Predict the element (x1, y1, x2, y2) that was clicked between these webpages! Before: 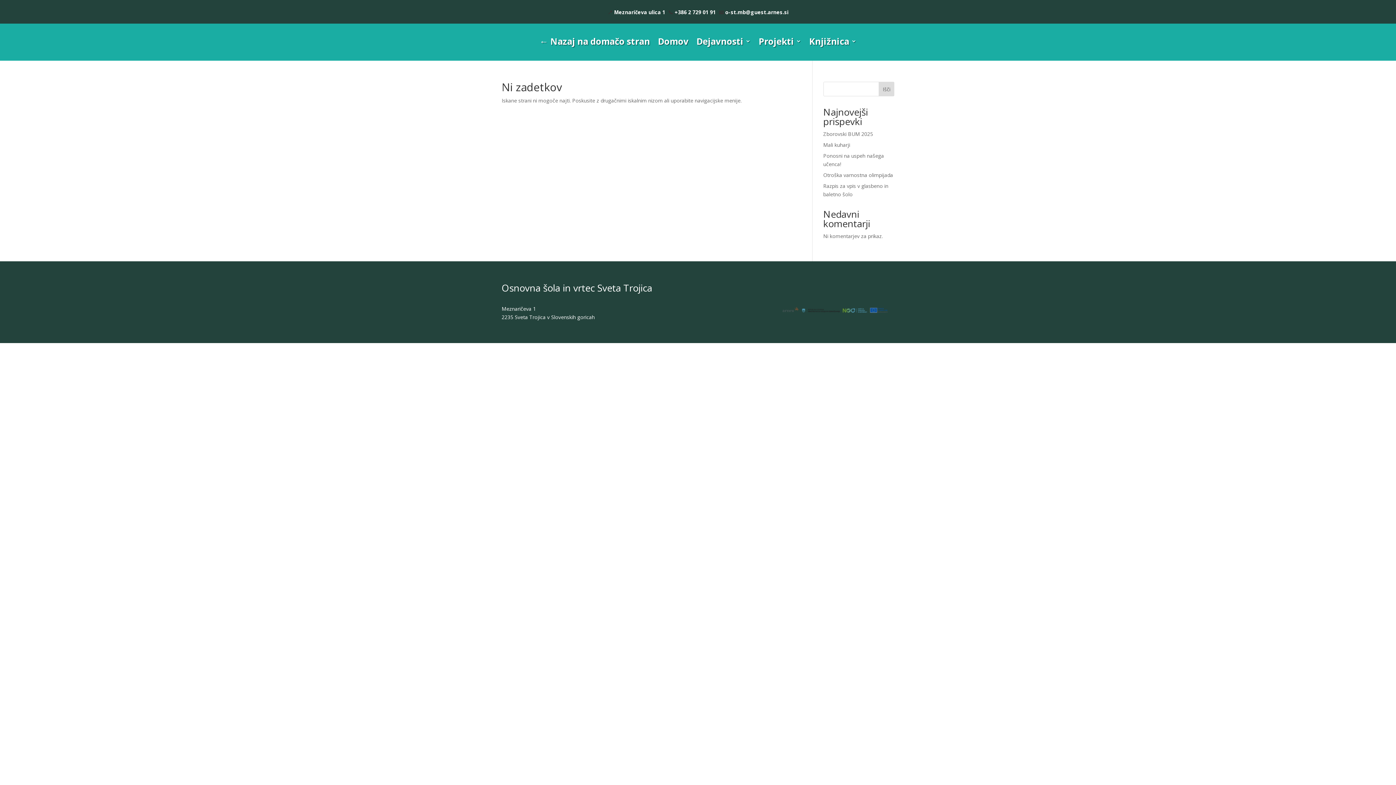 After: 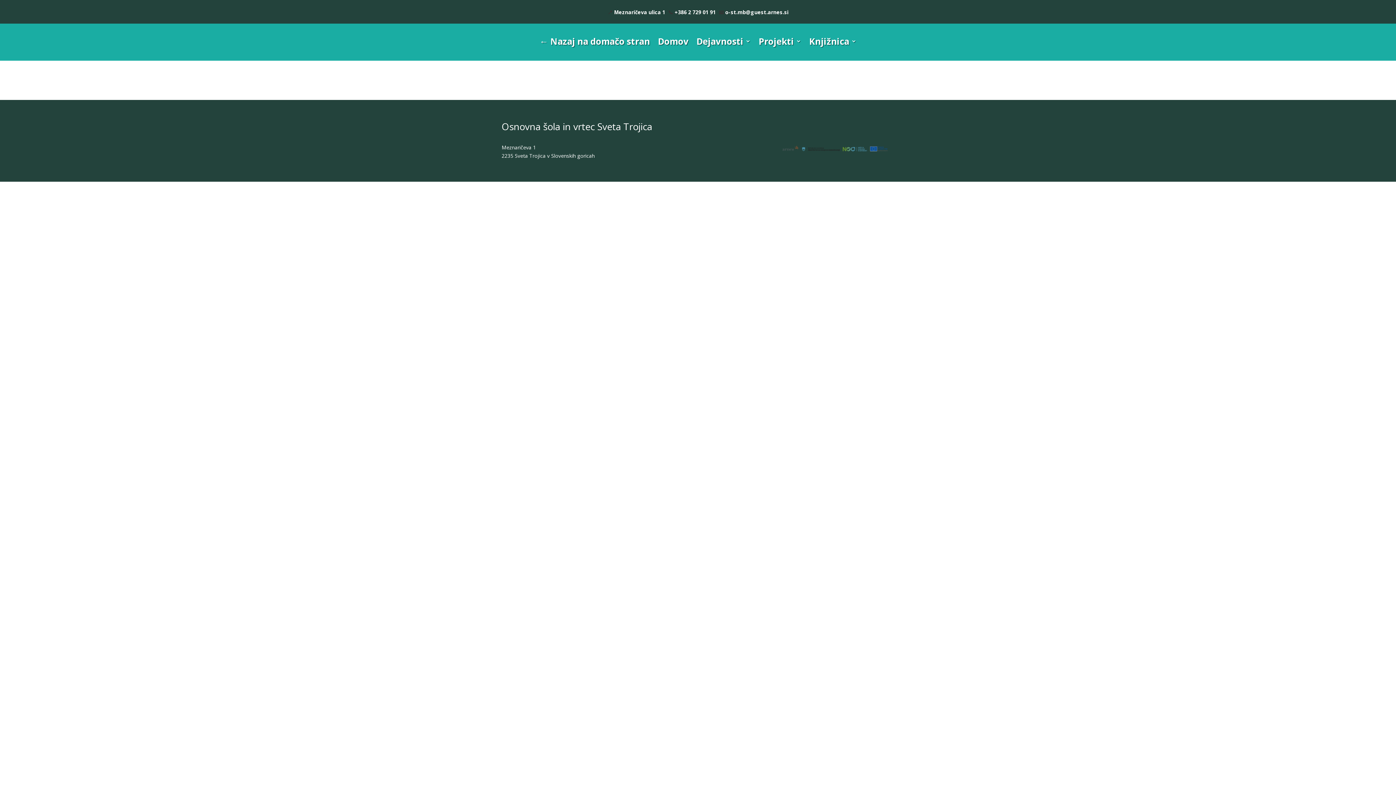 Action: label: Projekti bbox: (758, 35, 801, 57)